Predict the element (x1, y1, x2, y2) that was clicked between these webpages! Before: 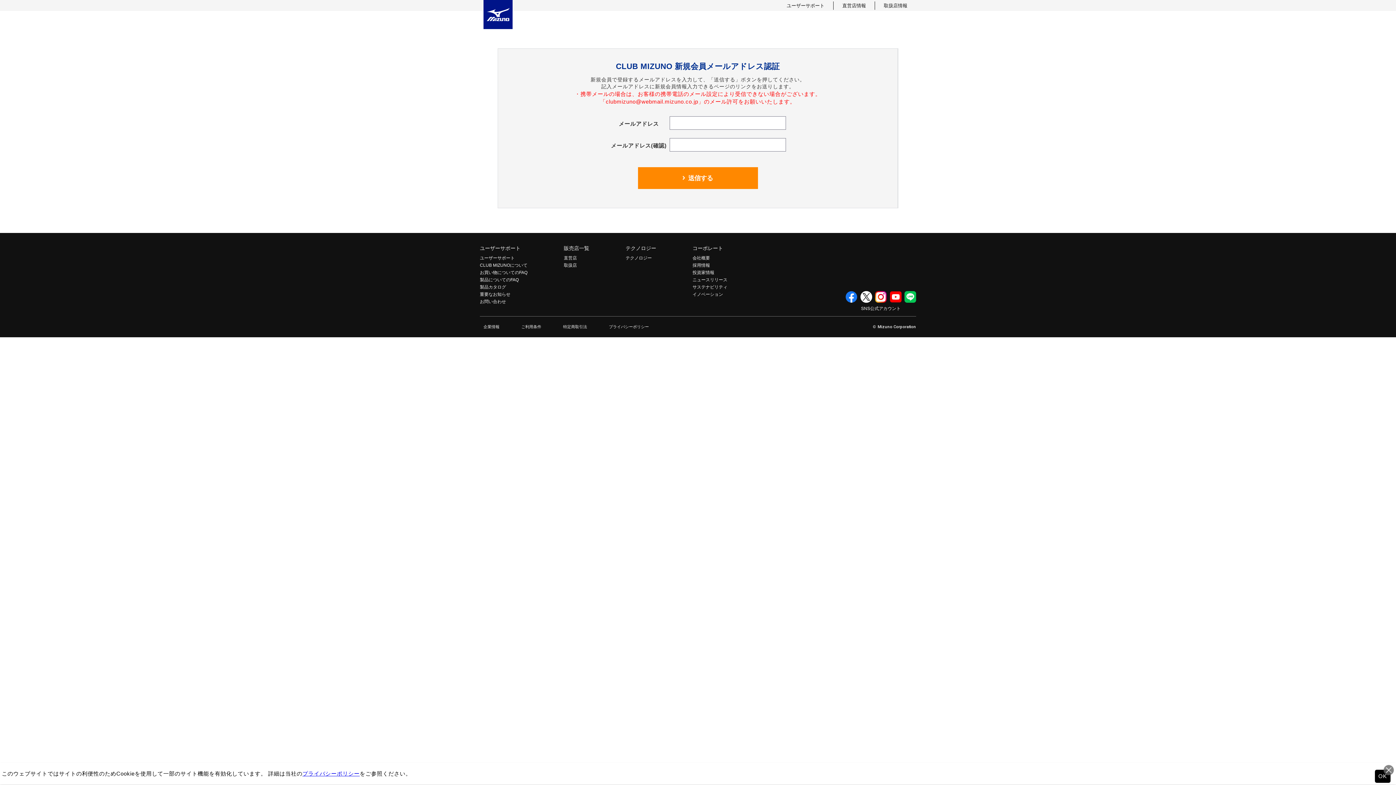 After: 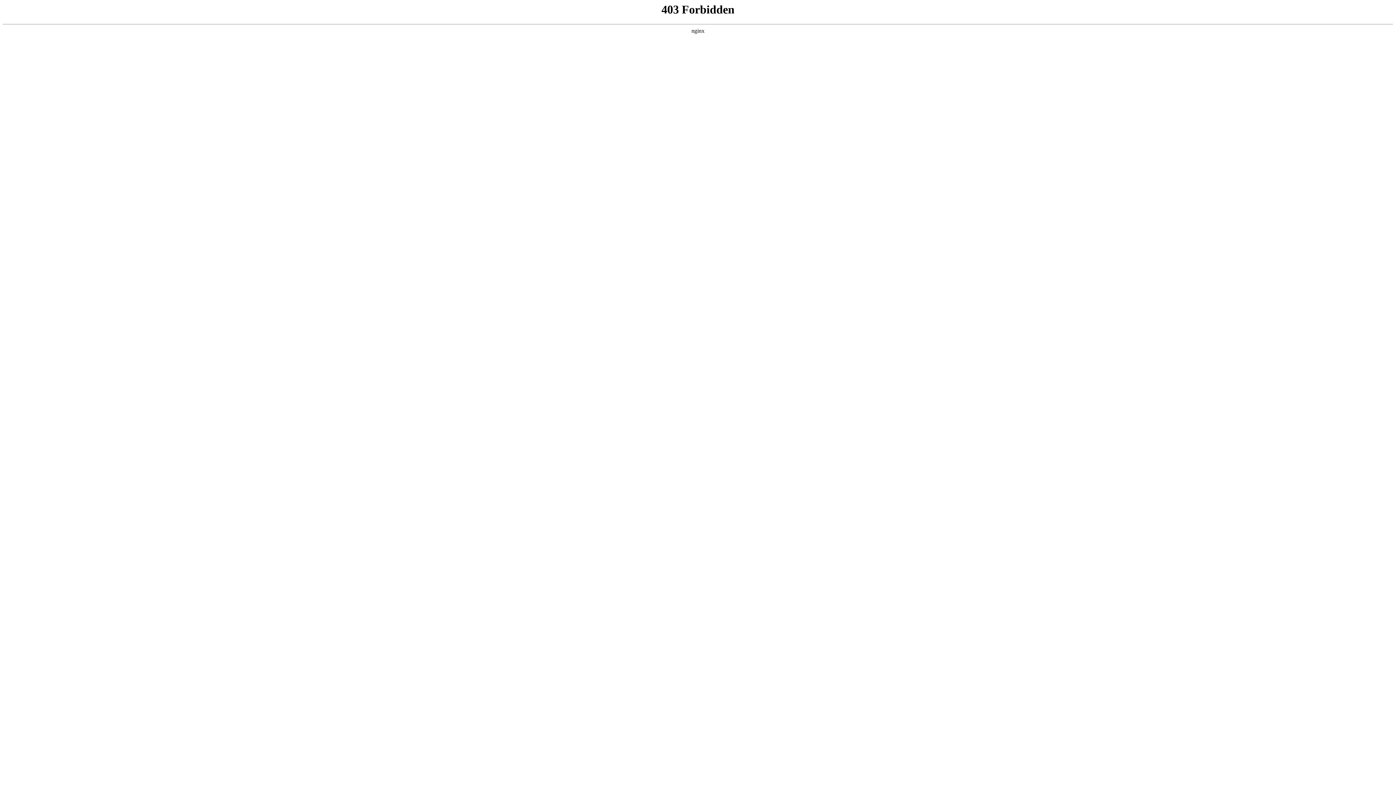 Action: bbox: (564, 262, 577, 268) label: 取扱店